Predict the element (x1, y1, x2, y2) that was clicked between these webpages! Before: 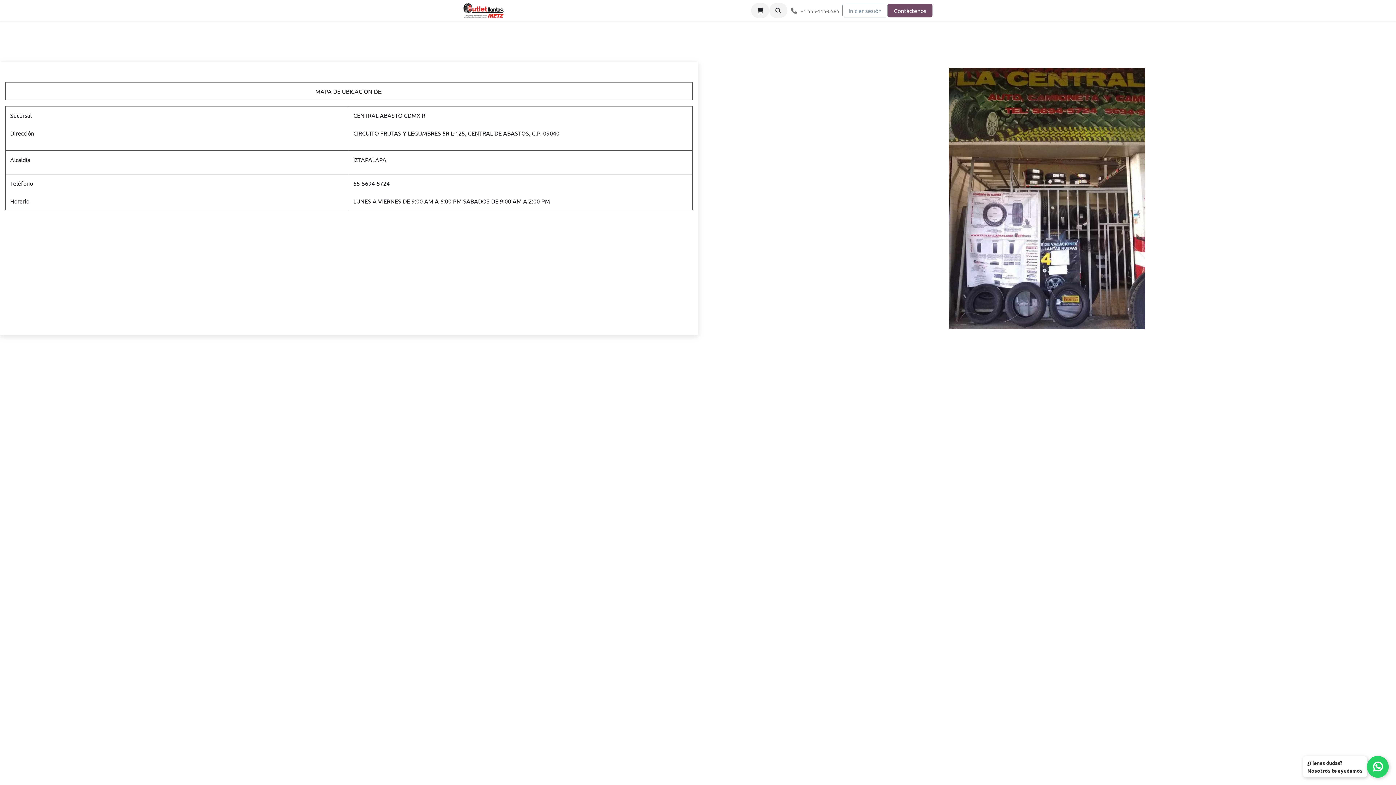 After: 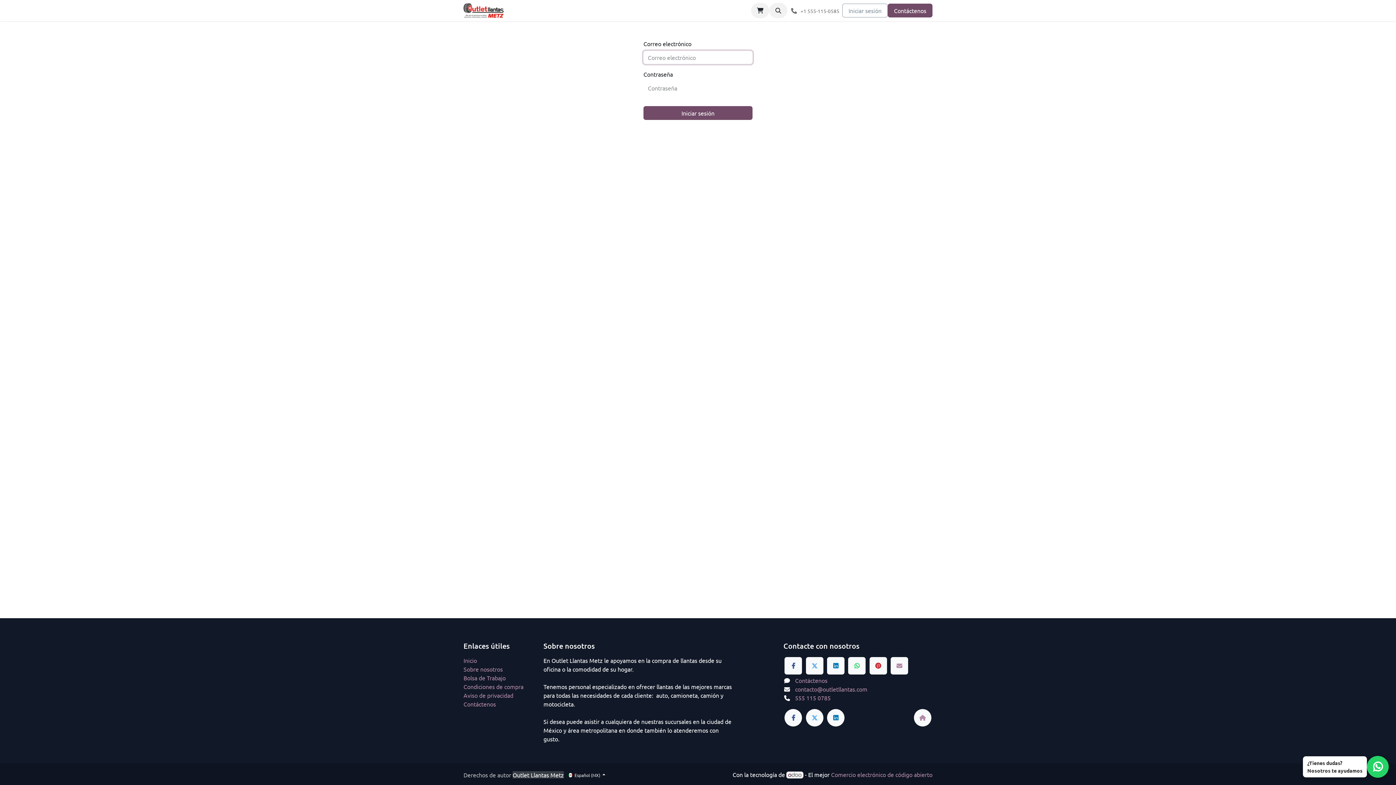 Action: bbox: (842, 3, 888, 17) label: Iniciar sesión